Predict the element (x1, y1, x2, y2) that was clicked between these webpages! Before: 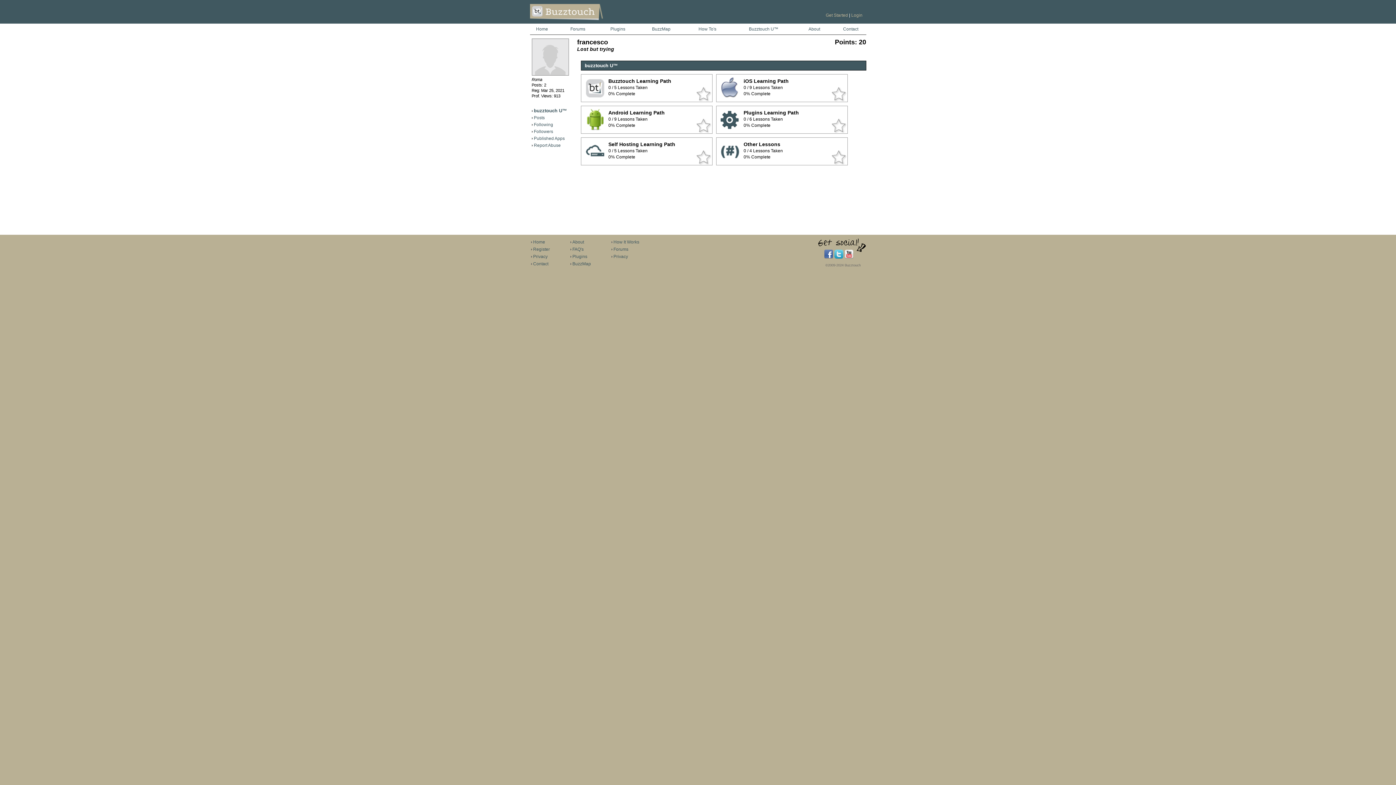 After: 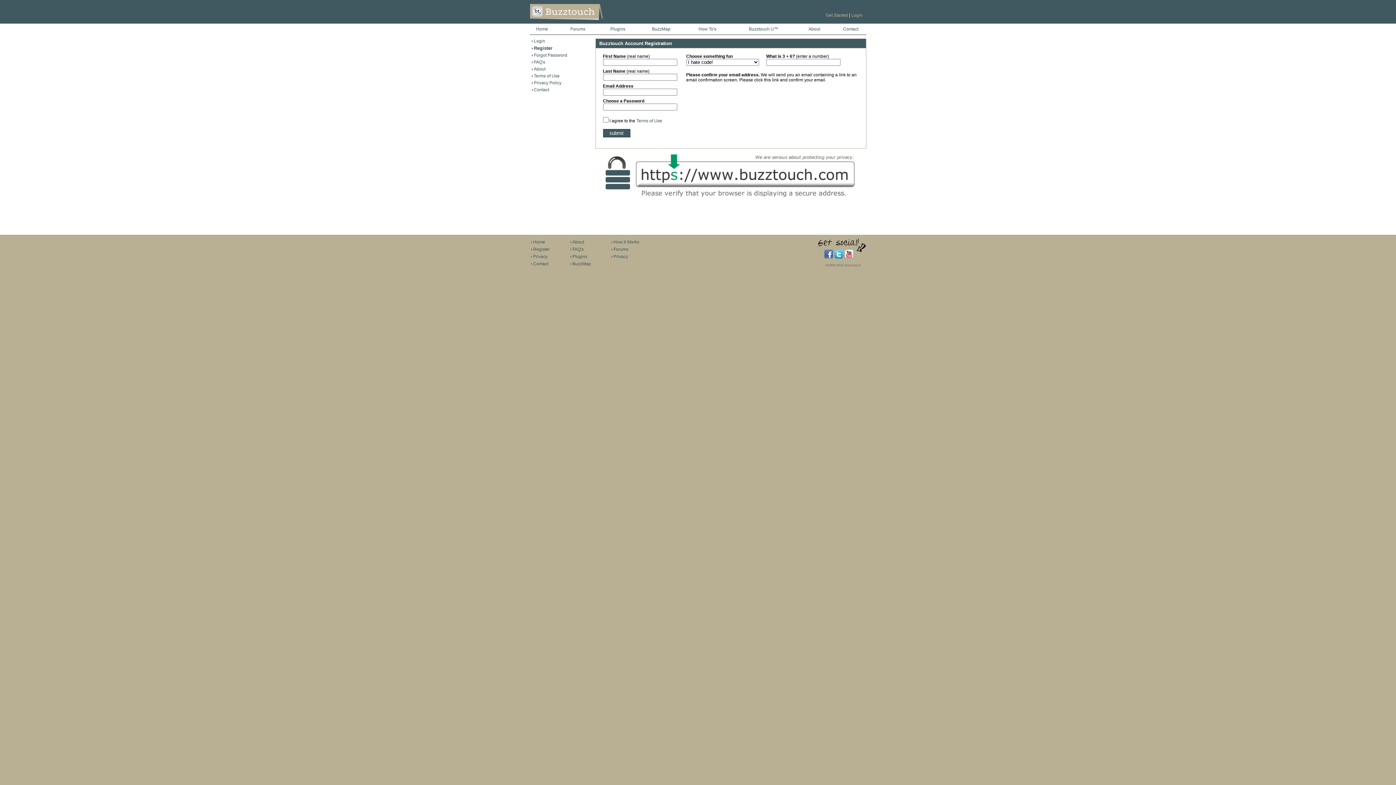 Action: bbox: (531, 246, 550, 252) label: Register